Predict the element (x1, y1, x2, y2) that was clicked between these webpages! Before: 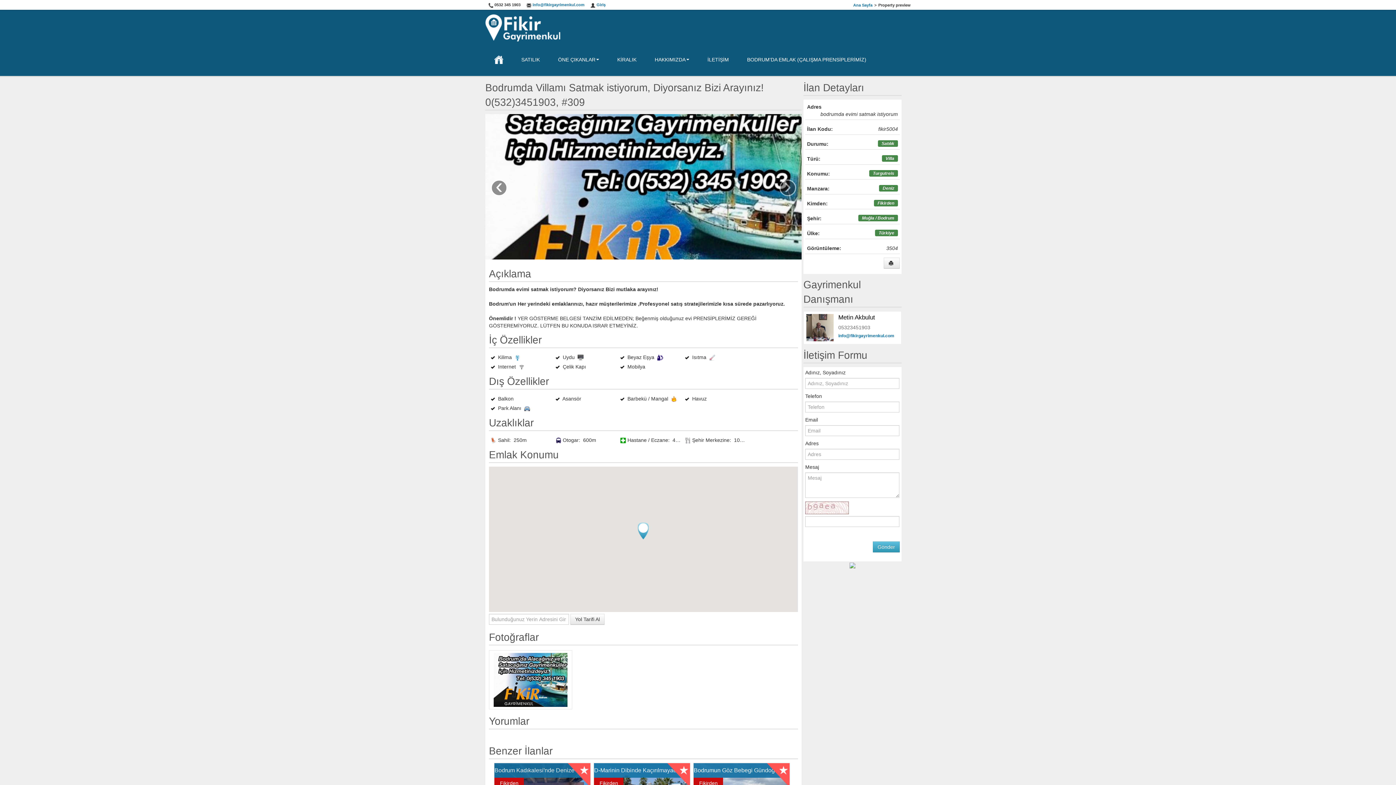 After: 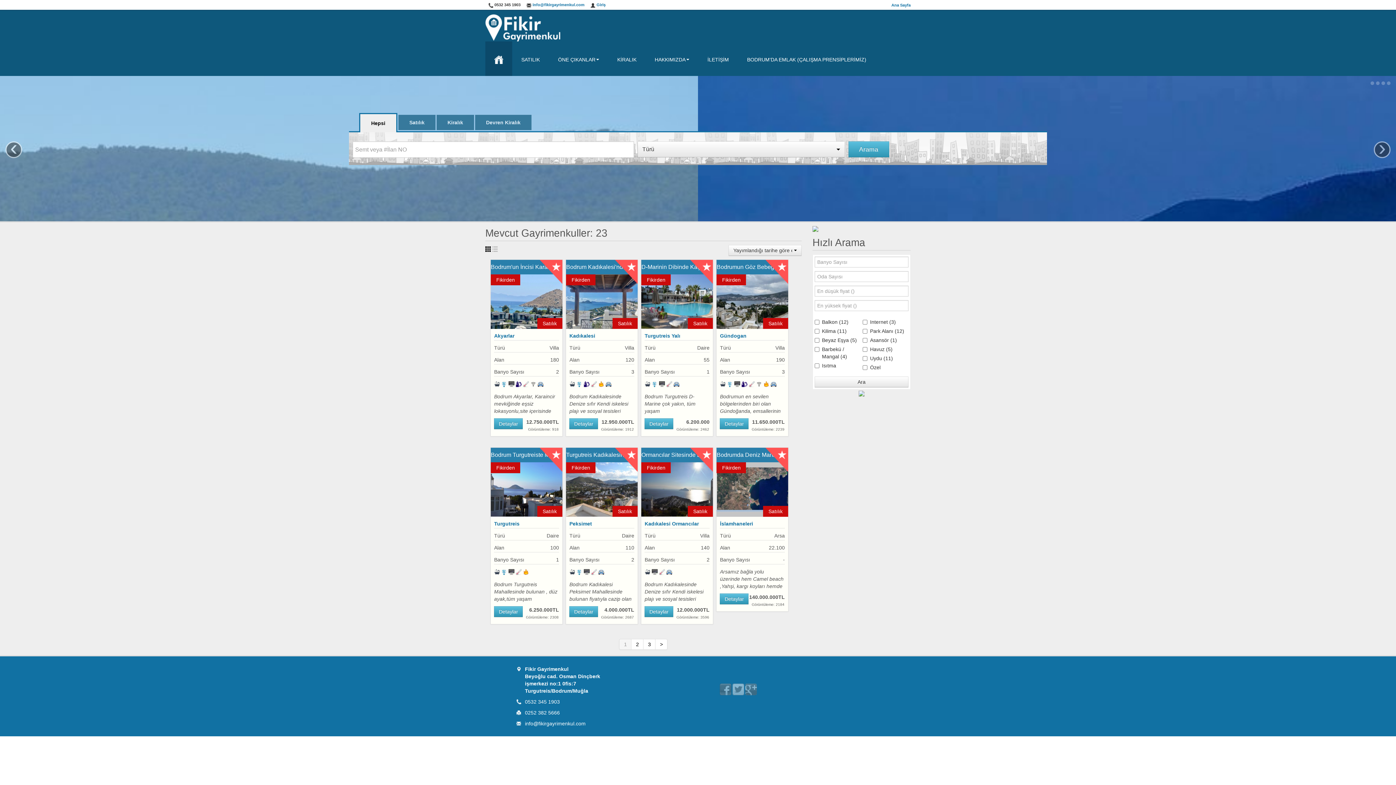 Action: bbox: (485, 41, 512, 76)